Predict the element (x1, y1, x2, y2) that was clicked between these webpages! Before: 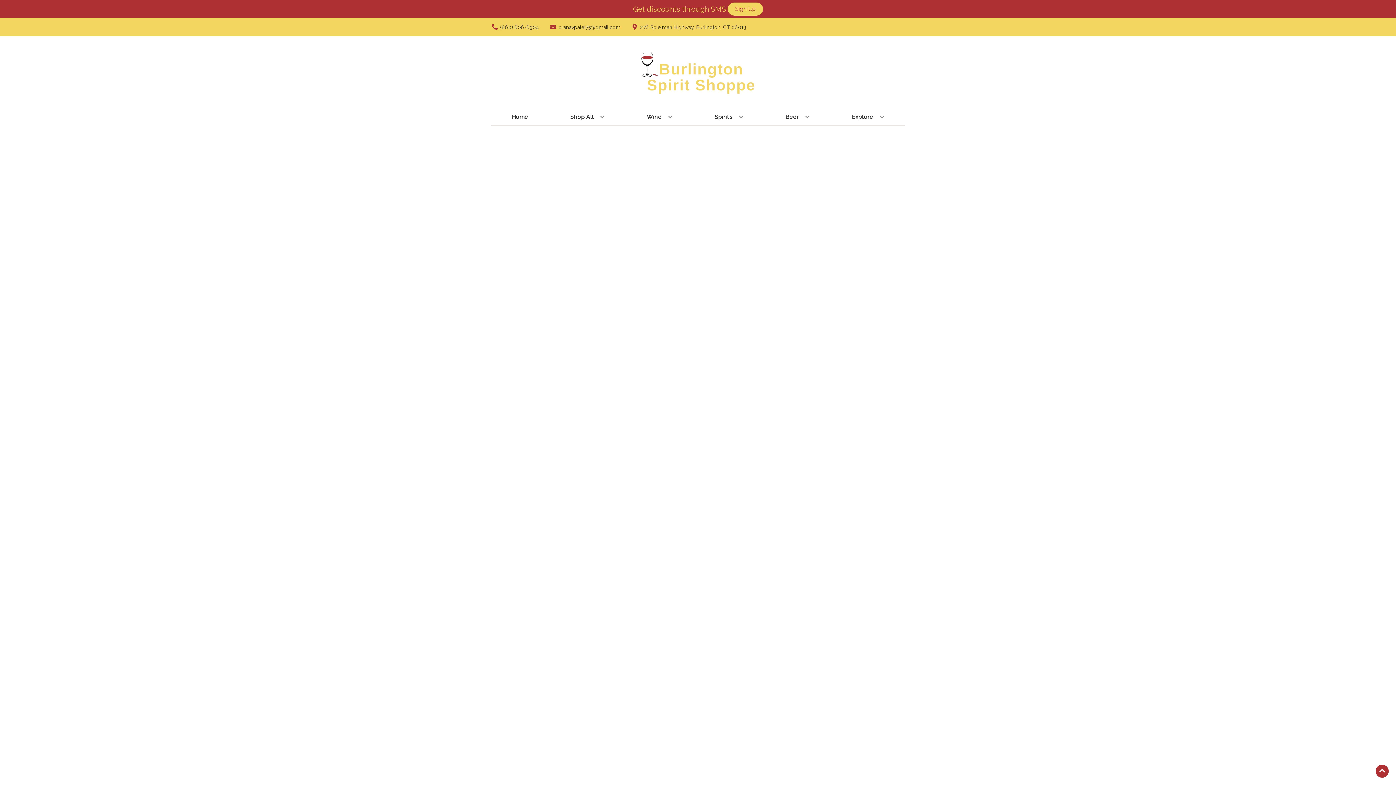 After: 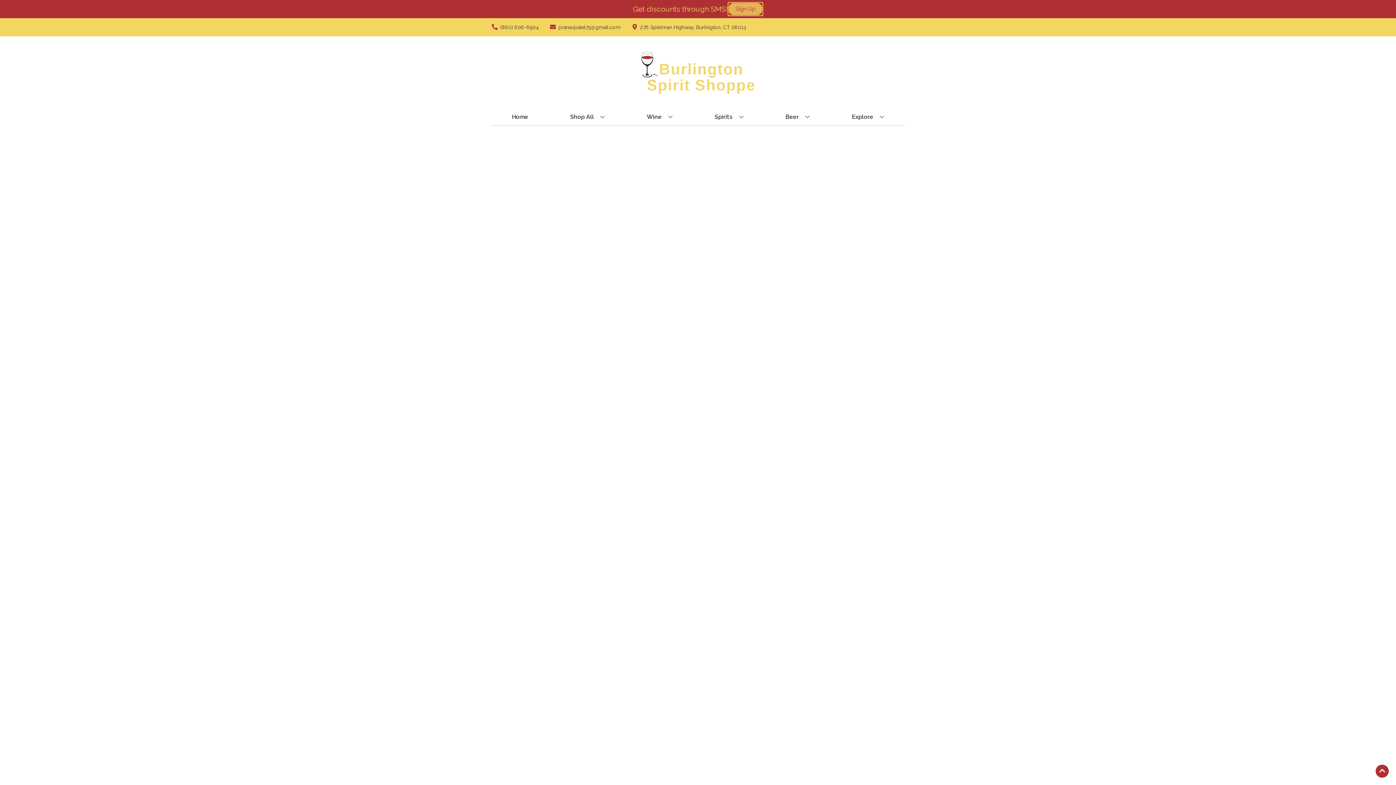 Action: label: Sign Up bbox: (728, 2, 763, 15)